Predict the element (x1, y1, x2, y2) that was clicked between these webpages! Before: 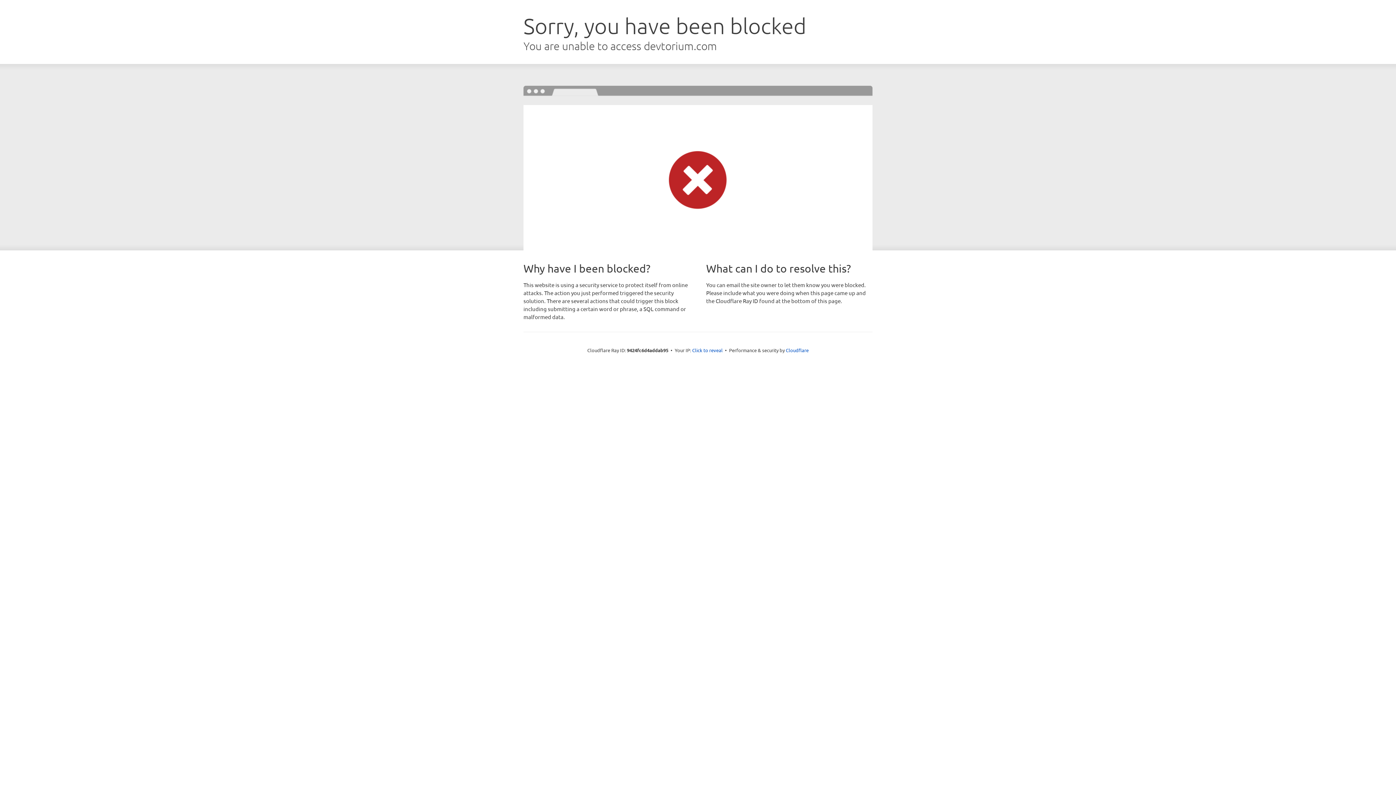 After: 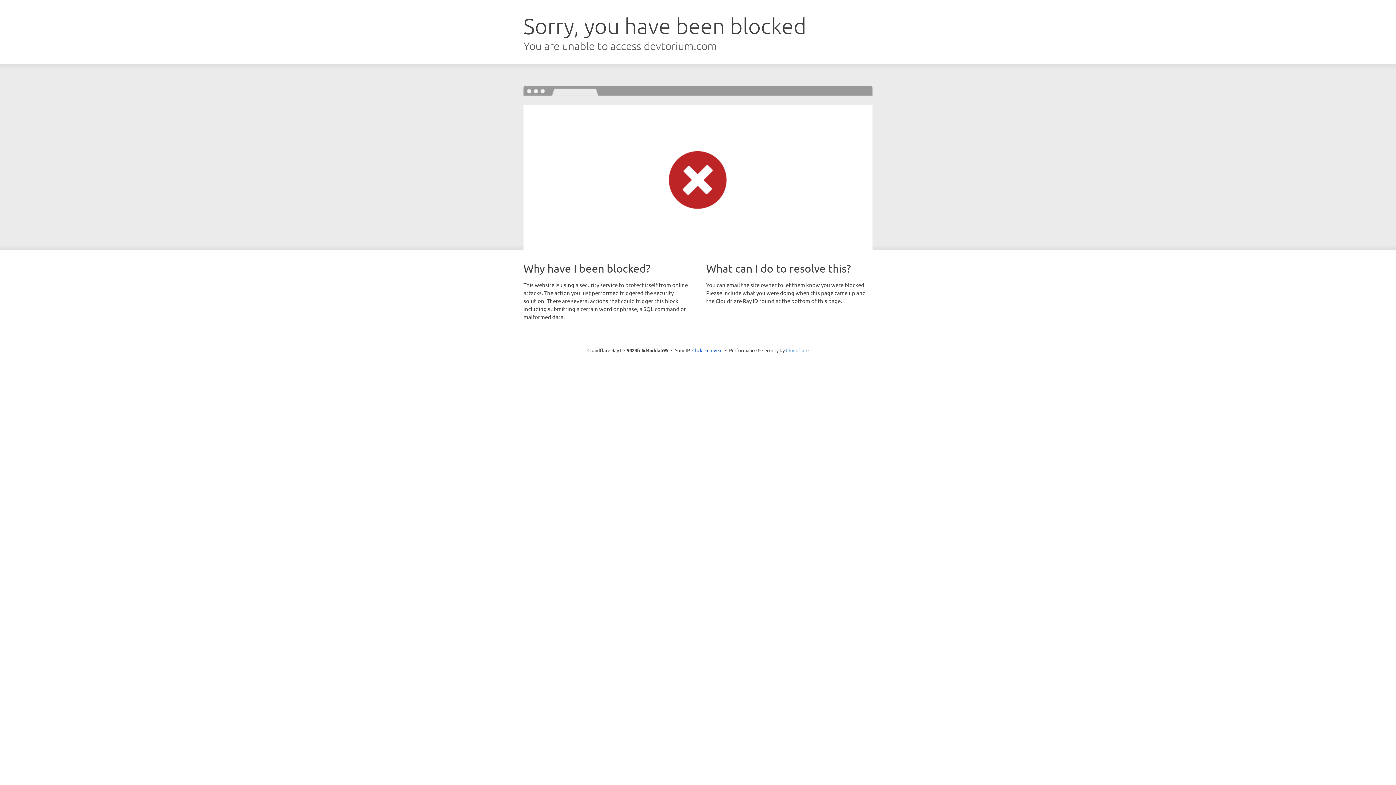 Action: bbox: (786, 347, 808, 353) label: Cloudflare